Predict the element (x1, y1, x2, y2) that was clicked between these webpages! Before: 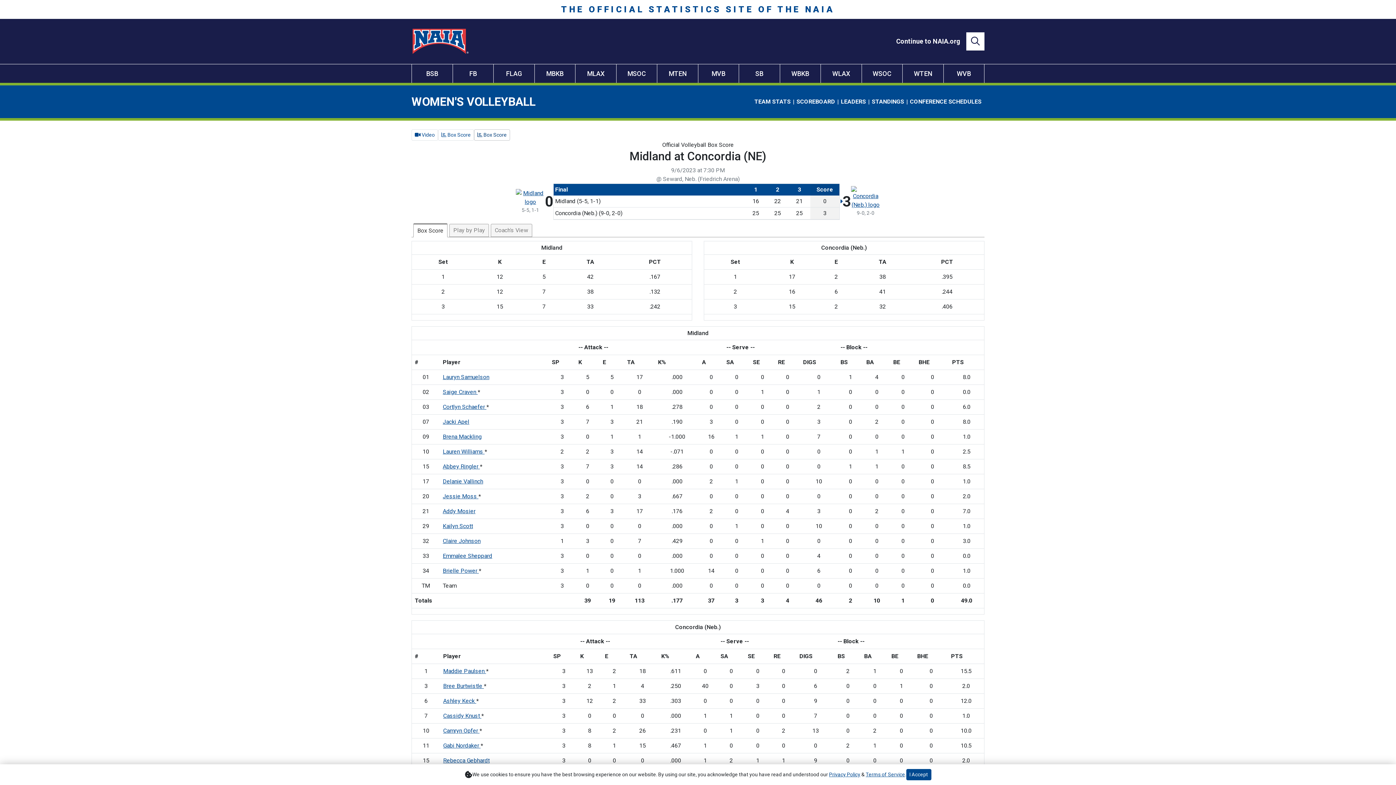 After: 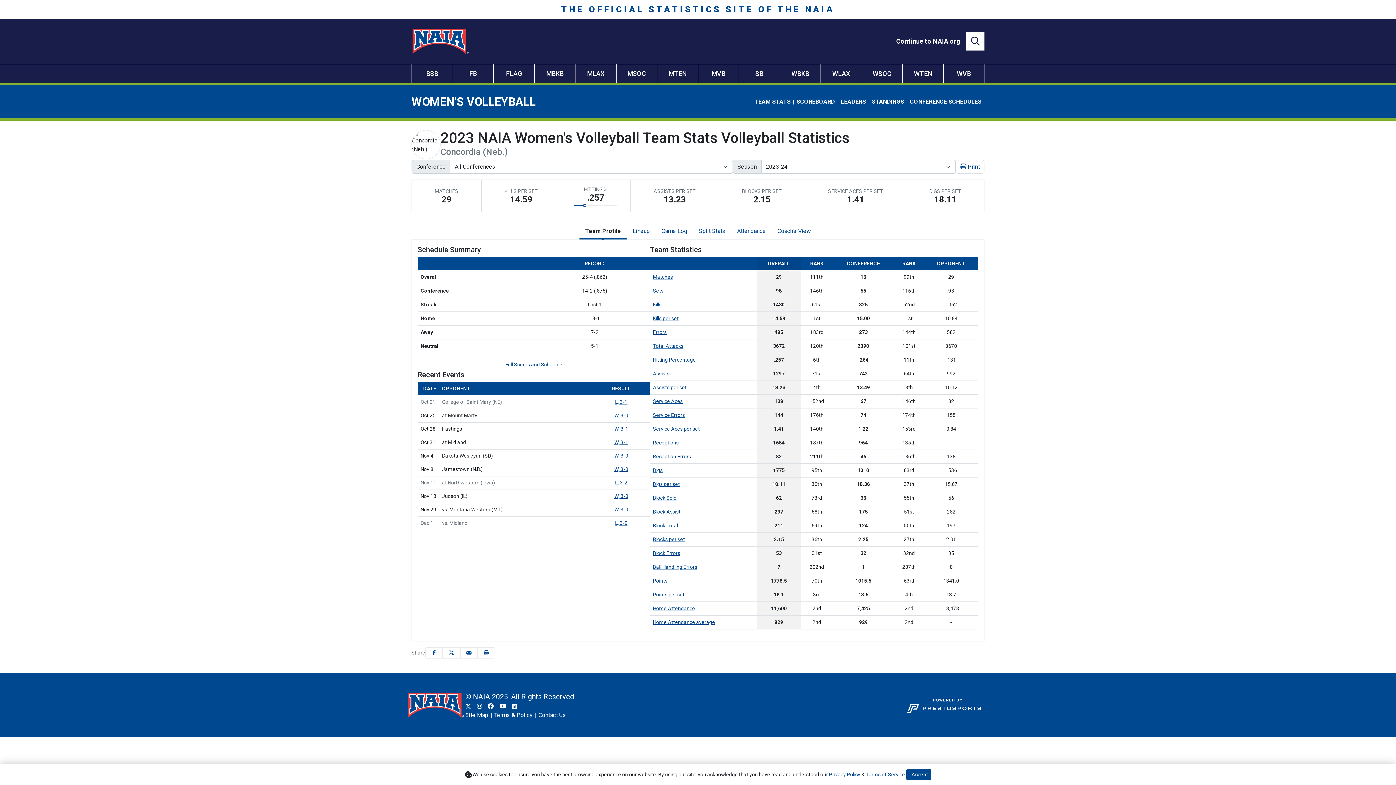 Action: bbox: (851, 186, 880, 209)